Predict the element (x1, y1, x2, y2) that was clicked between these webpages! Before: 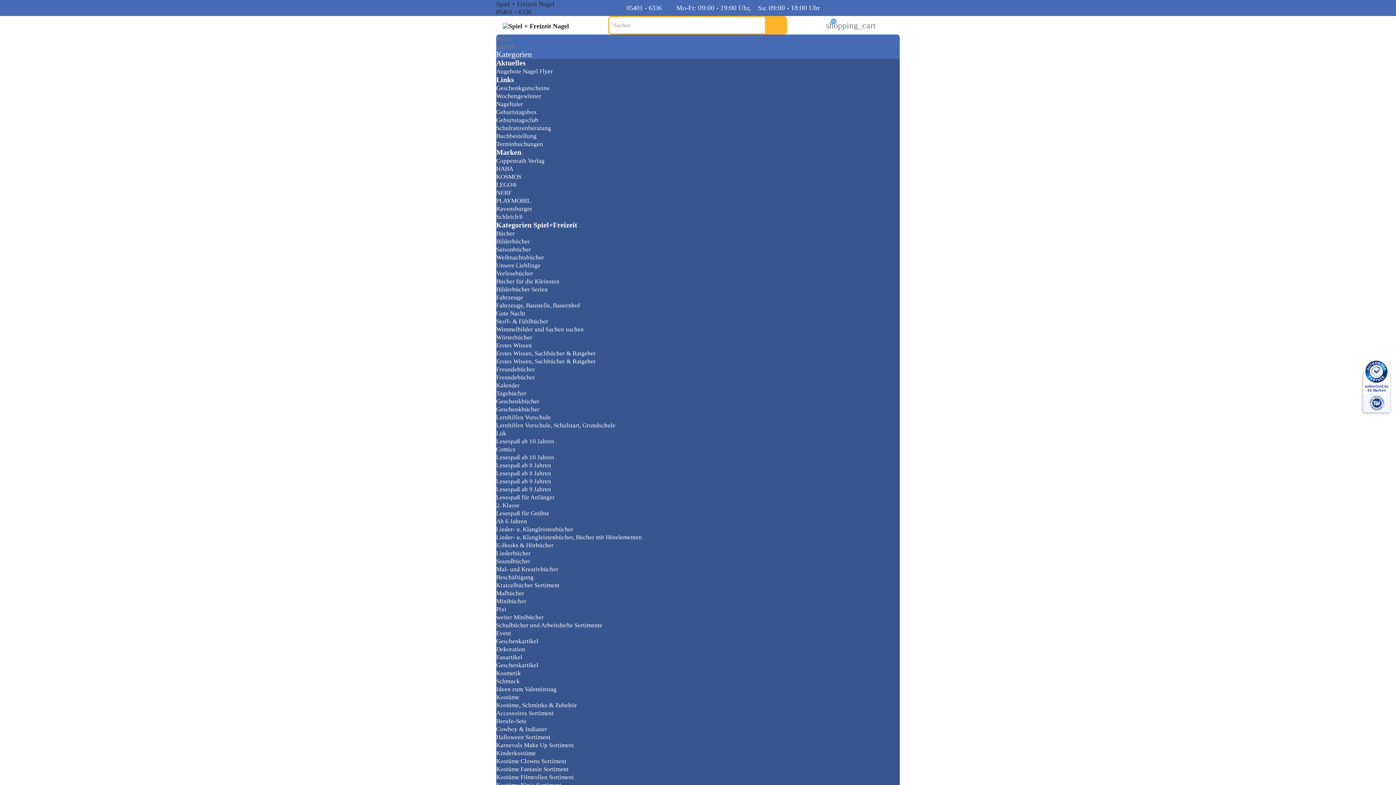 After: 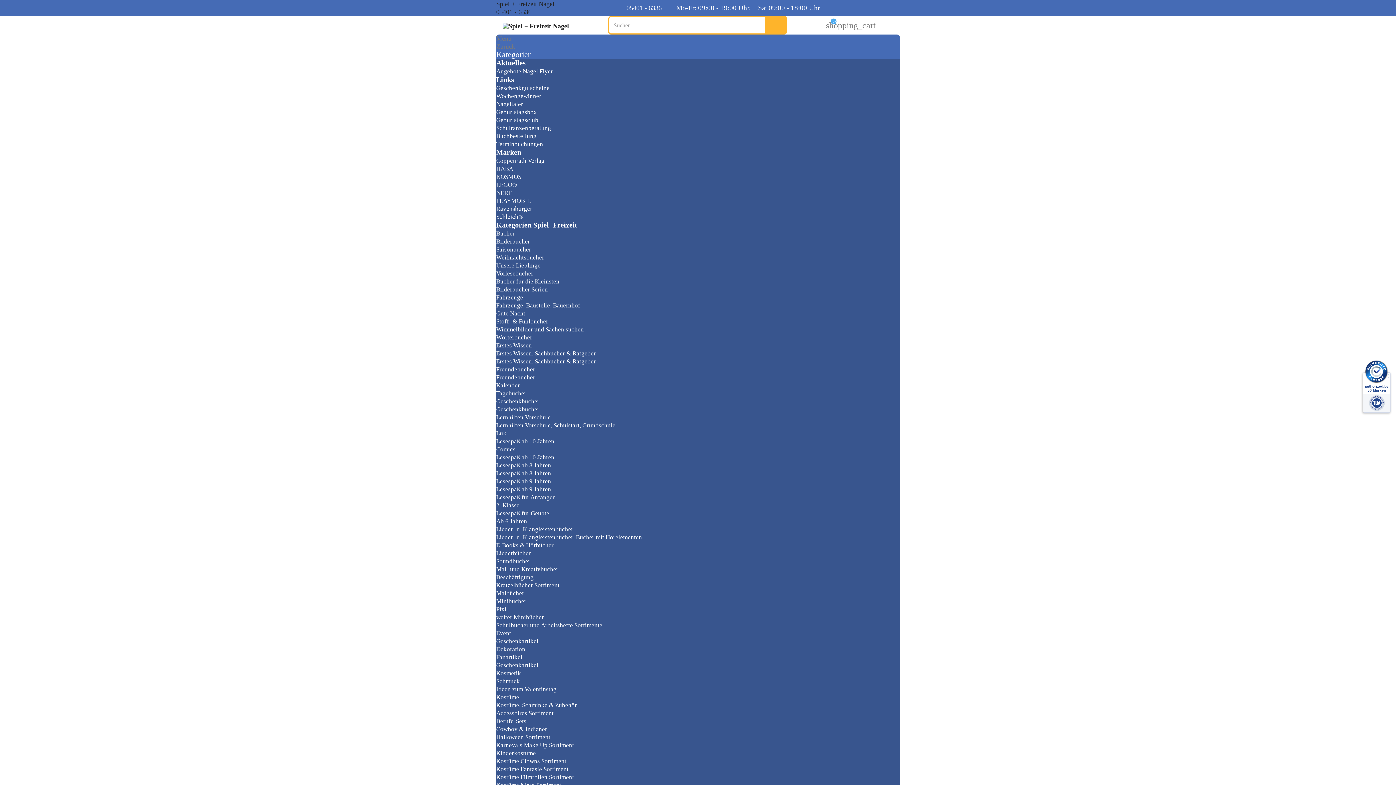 Action: label: Geschenkgutscheine bbox: (496, 84, 549, 91)